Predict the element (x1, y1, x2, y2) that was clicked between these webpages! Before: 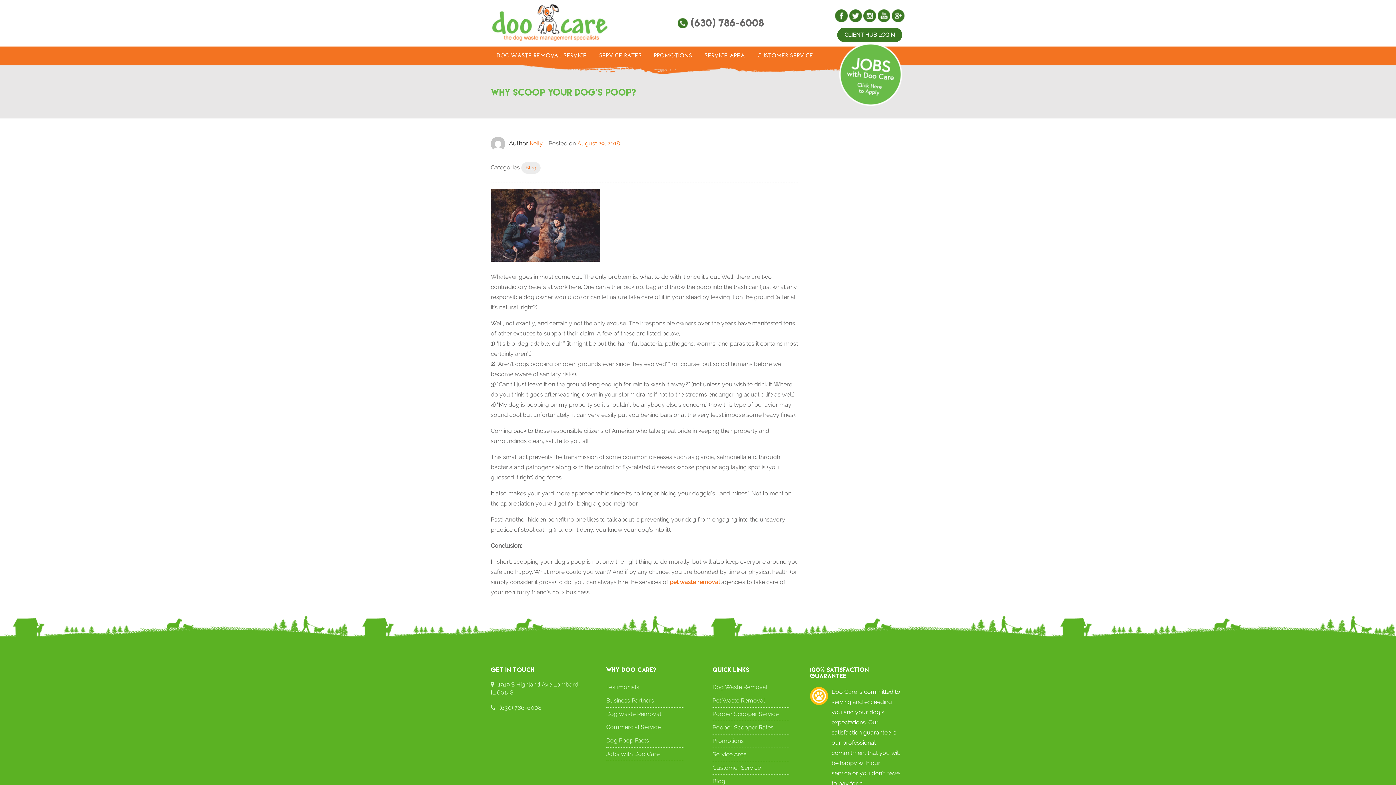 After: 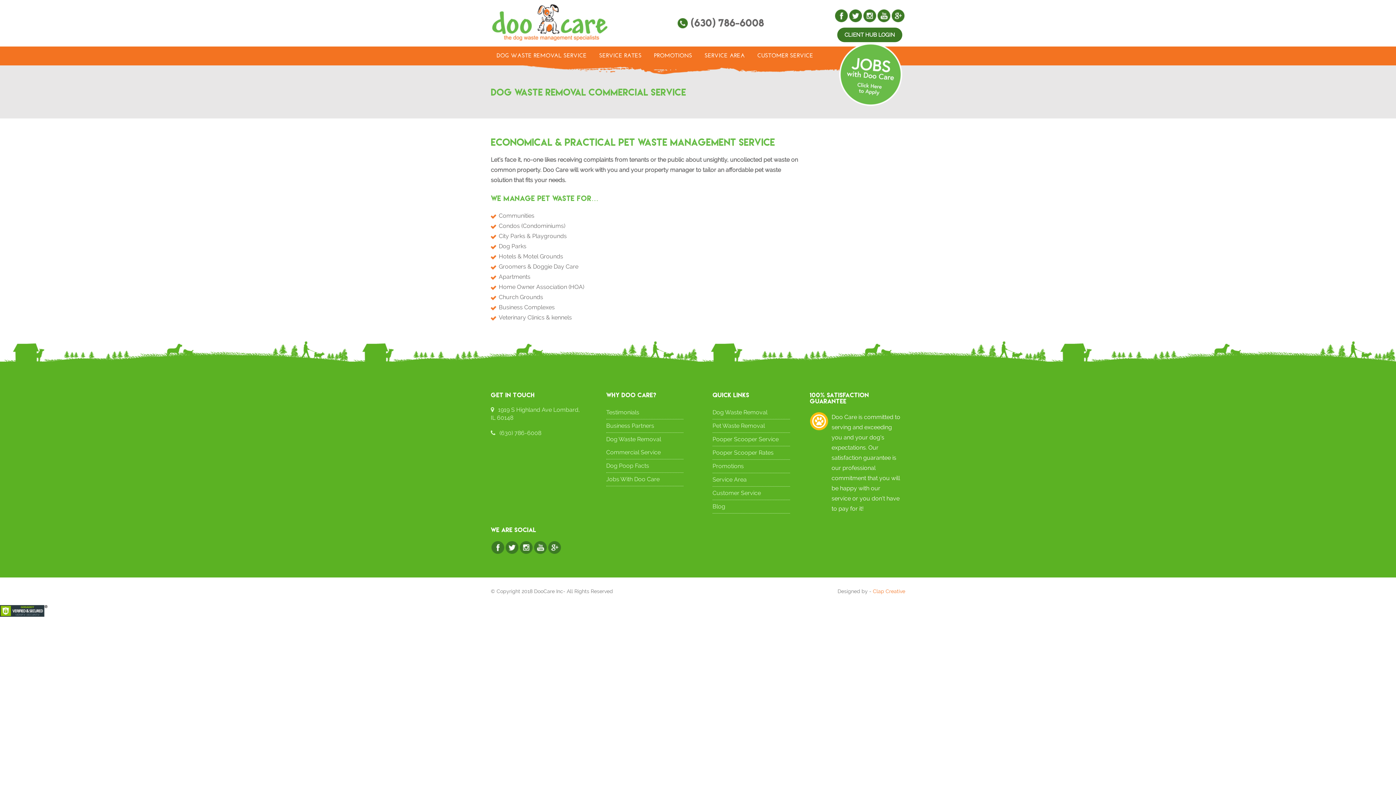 Action: label: Dog Waste Removal Commercial Service bbox: (606, 707, 683, 734)